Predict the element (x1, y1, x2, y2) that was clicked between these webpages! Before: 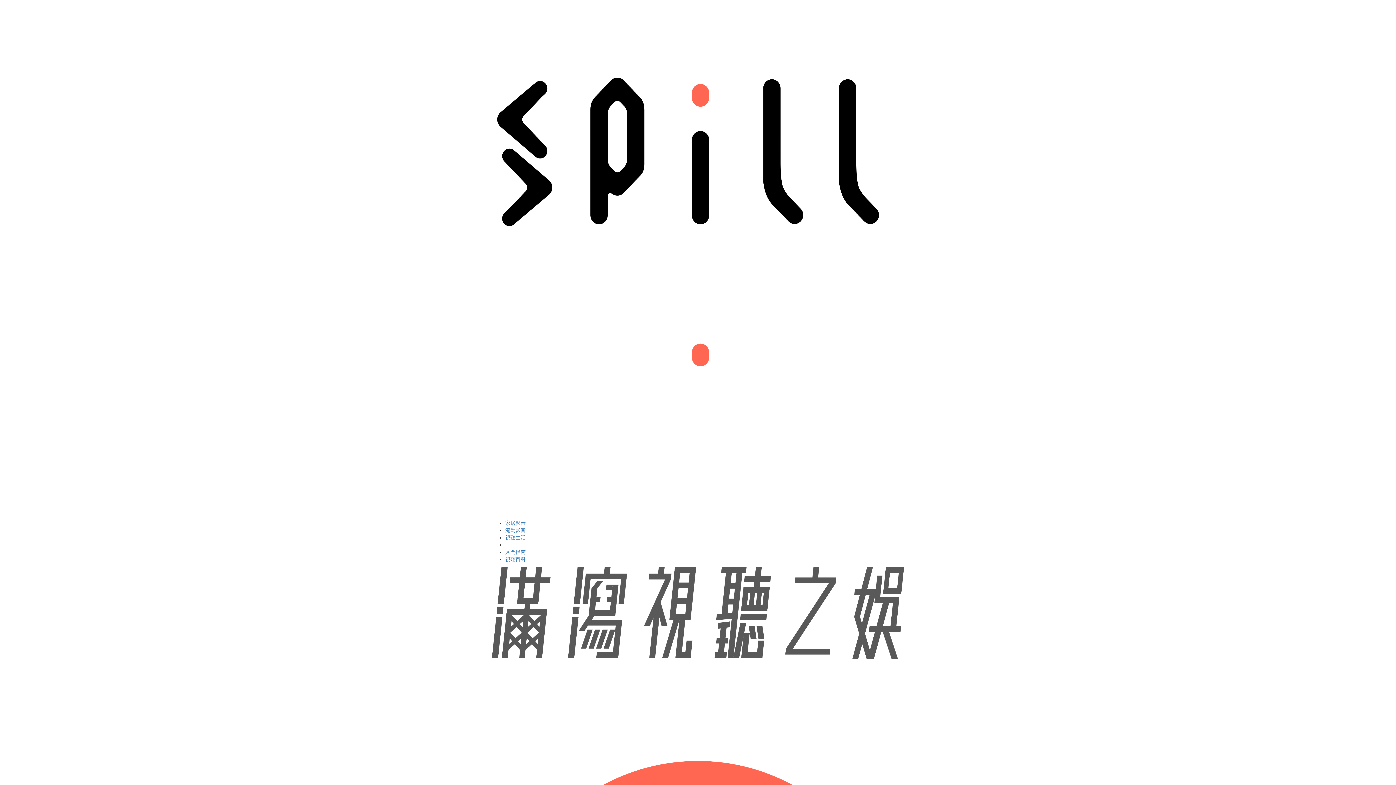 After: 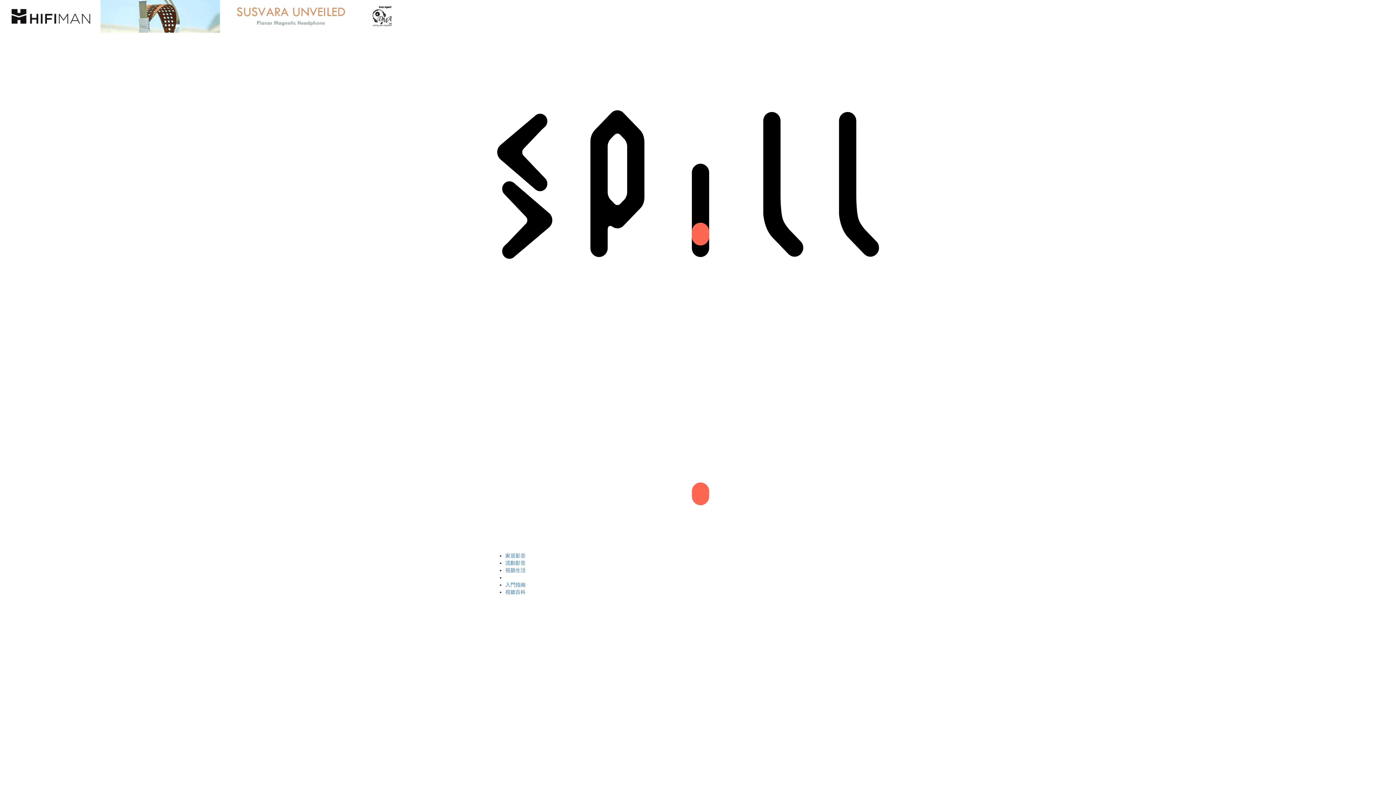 Action: bbox: (111, 207, 131, 213) label: DAP評測